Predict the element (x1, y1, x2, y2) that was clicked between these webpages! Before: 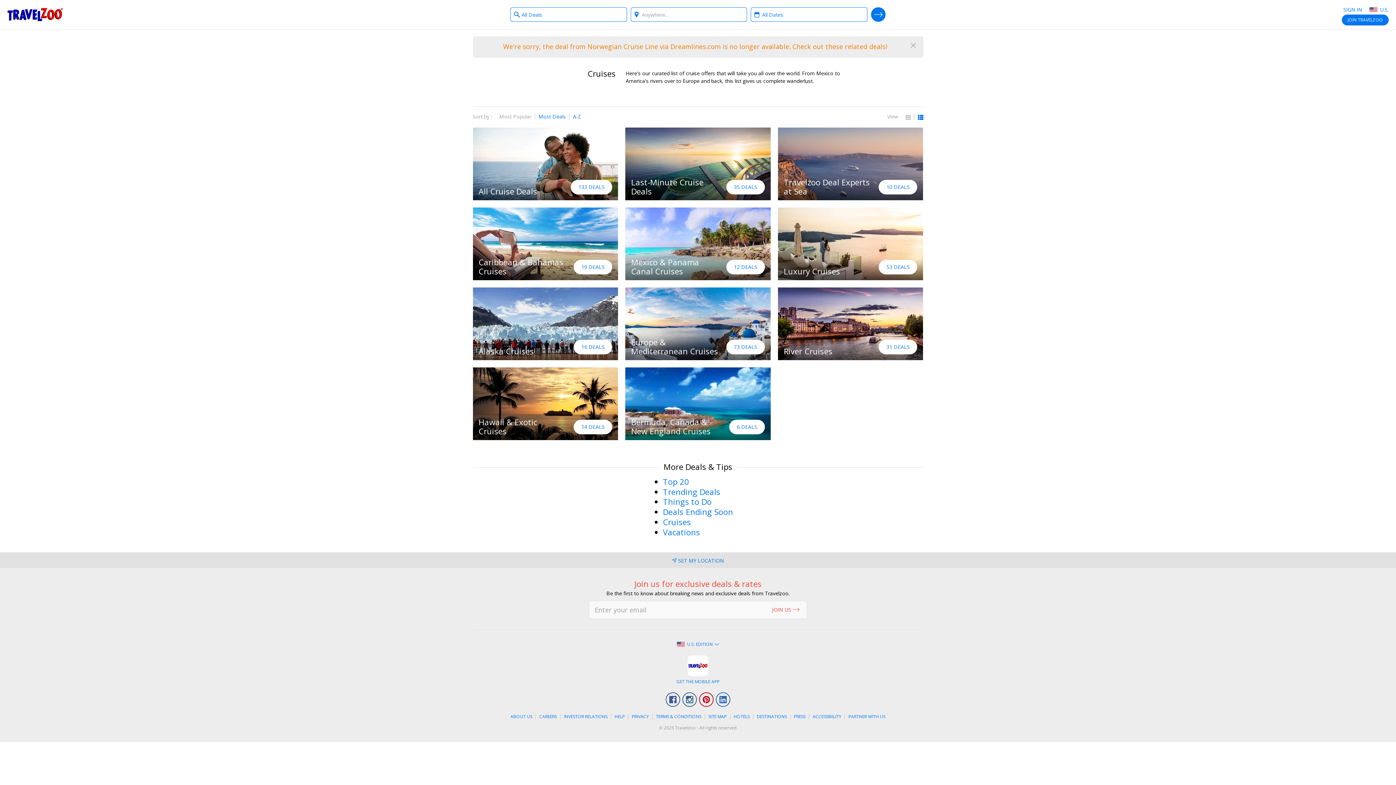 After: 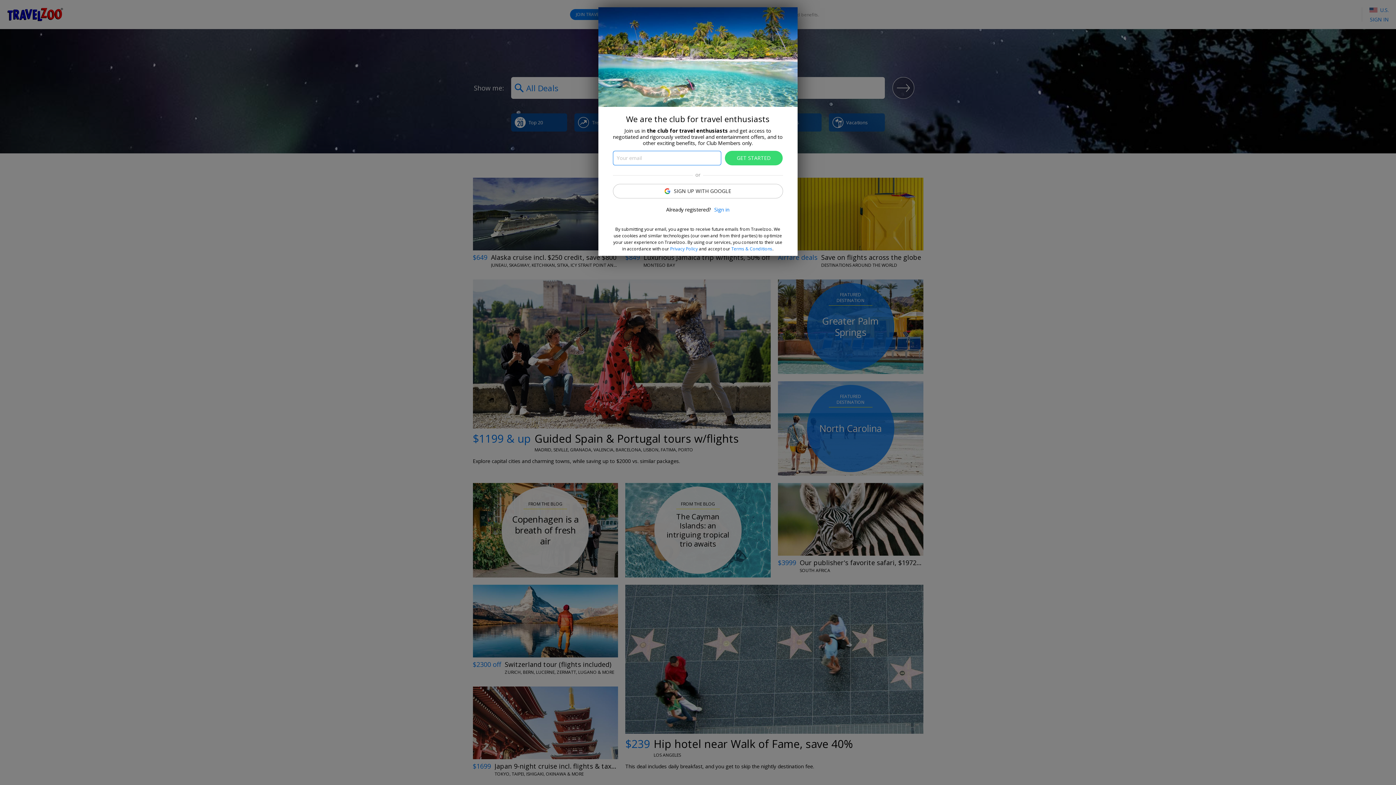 Action: bbox: (7, 8, 63, 21) label: Travelzoo®